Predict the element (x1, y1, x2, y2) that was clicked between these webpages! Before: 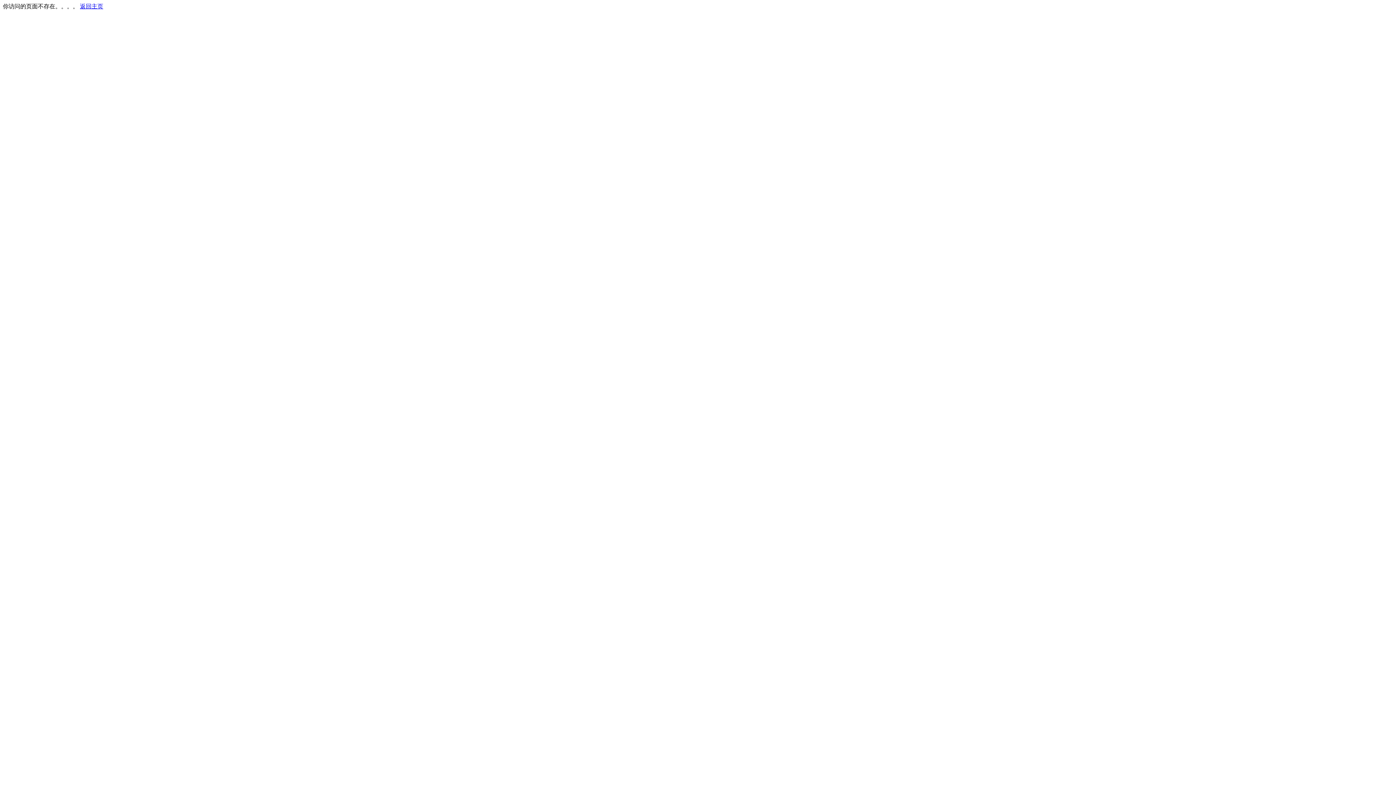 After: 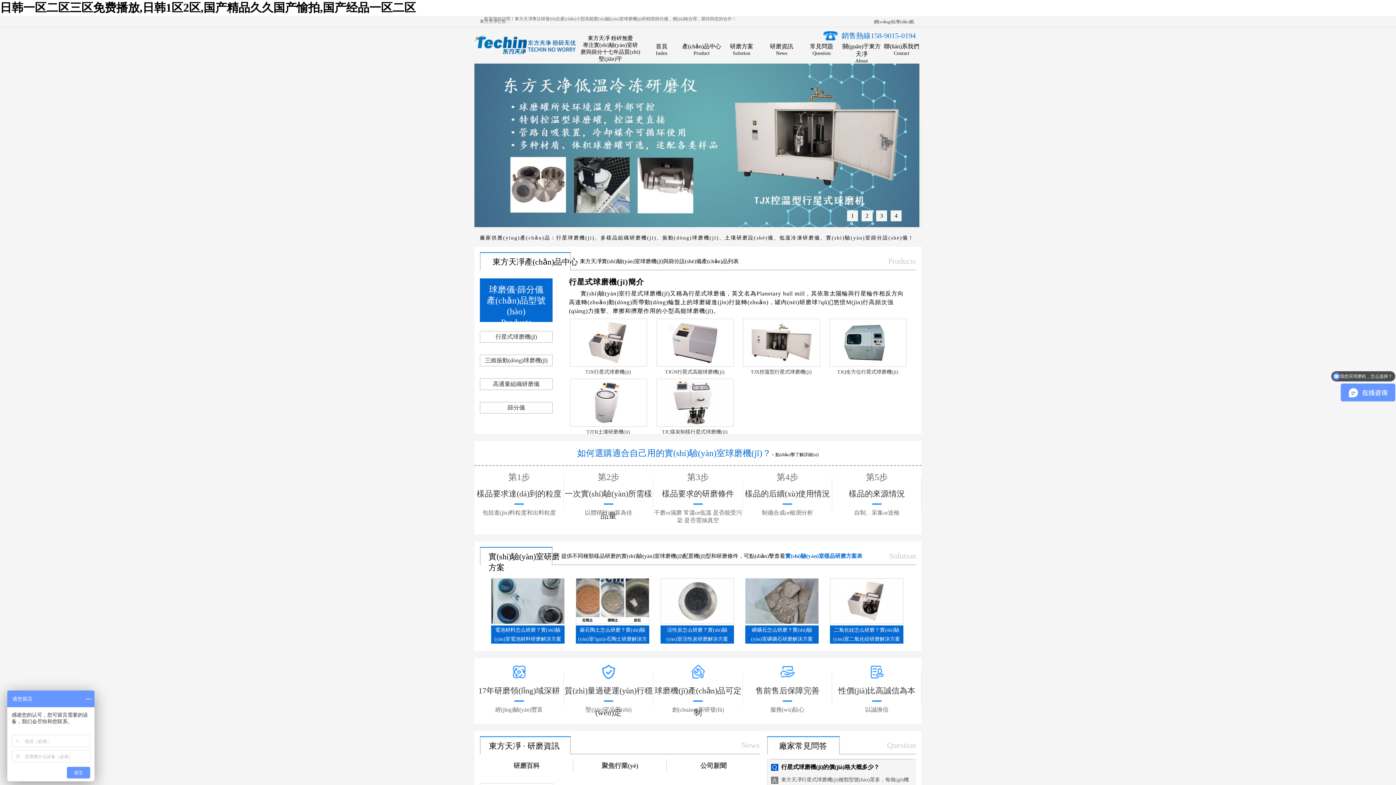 Action: bbox: (80, 3, 103, 9) label: 返回主页